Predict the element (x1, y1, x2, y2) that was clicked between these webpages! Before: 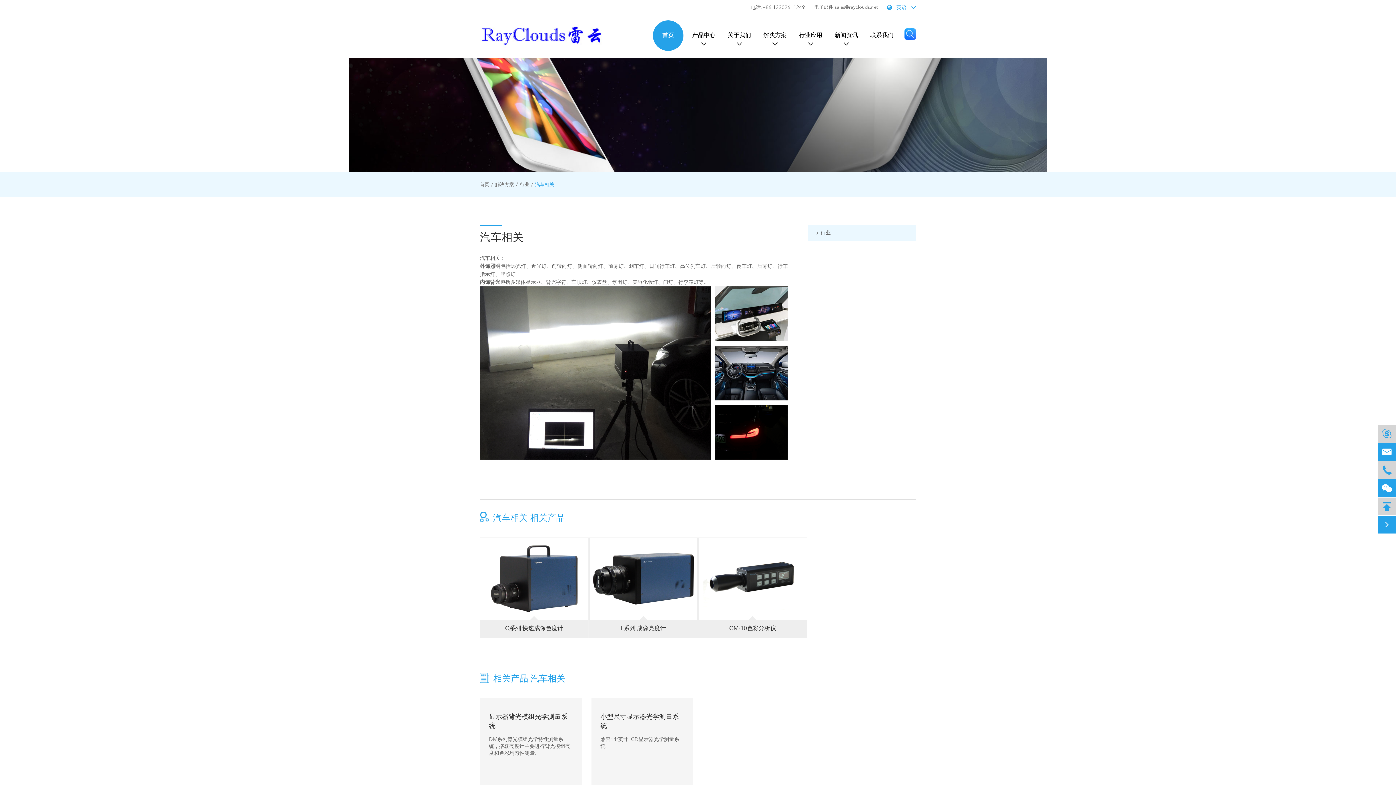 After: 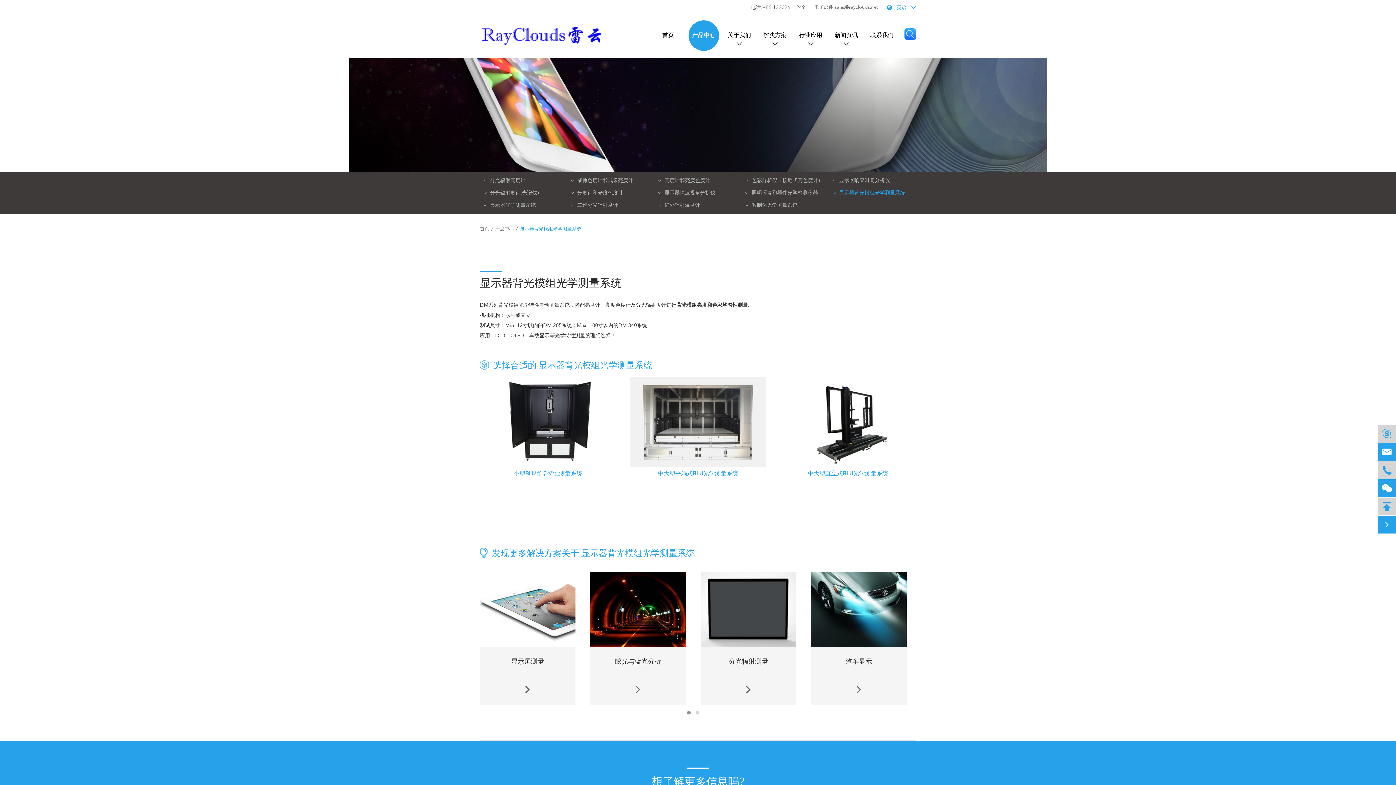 Action: bbox: (489, 736, 572, 769) label: DM系列背光模组光学特性测量系统，搭载亮度计主要进行背光模组亮度和色彩均匀性测量。